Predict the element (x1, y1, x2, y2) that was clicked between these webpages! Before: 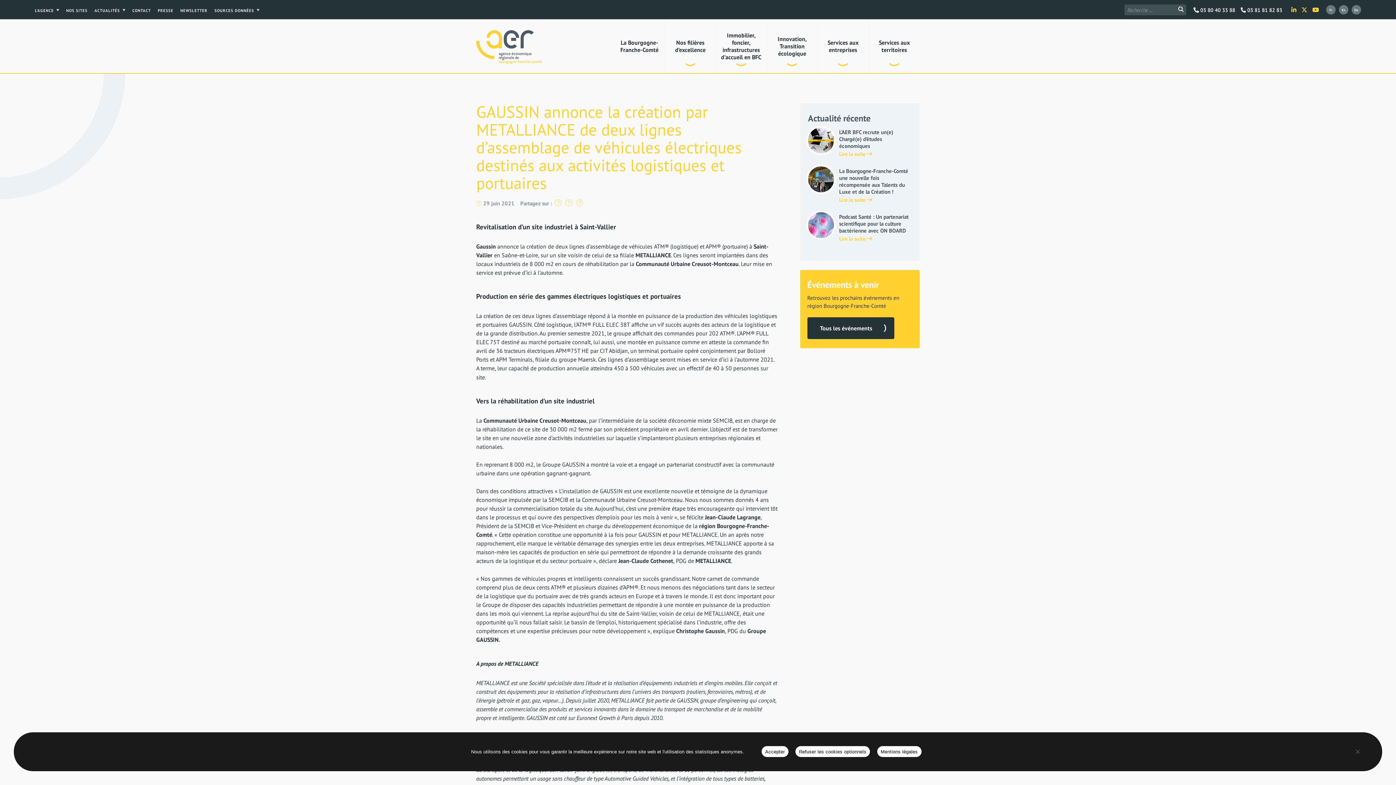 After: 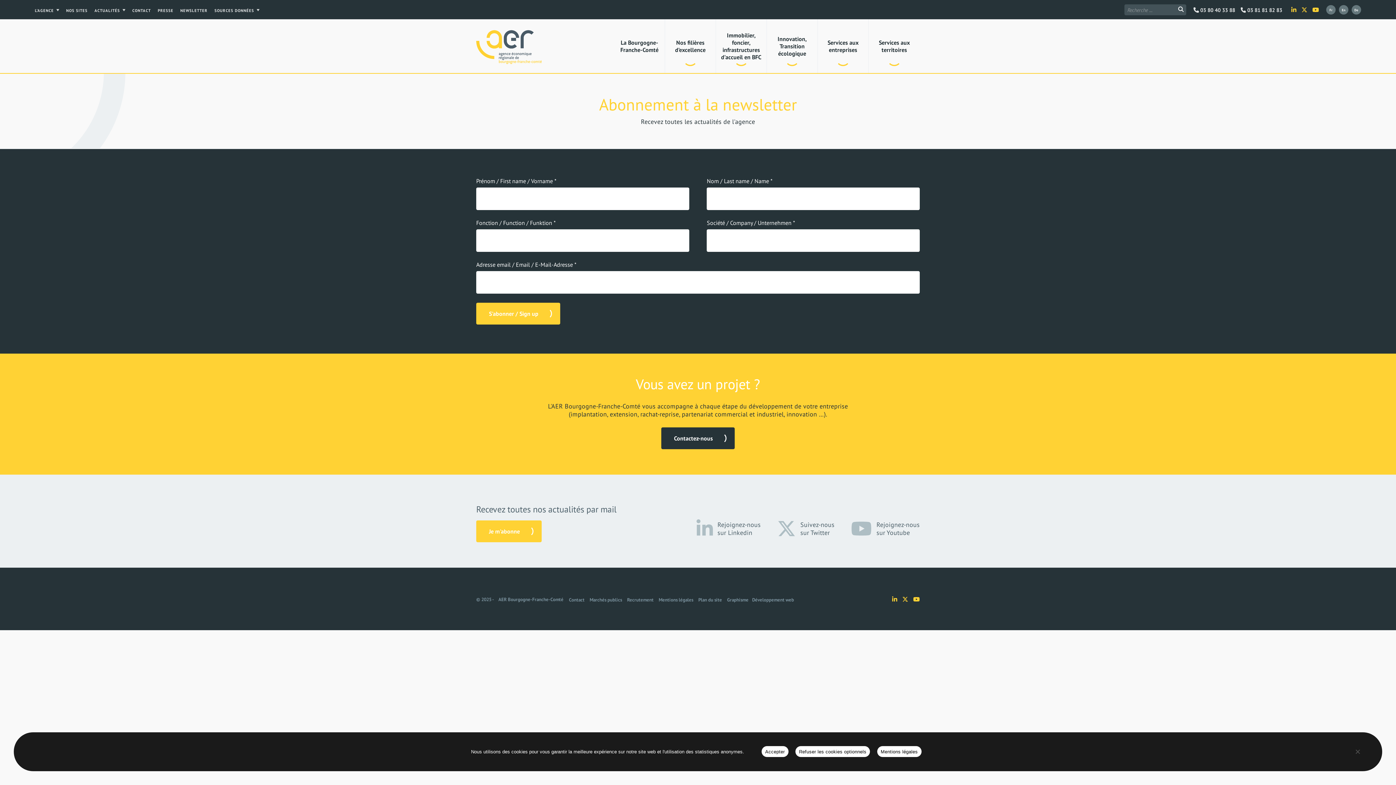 Action: label: NEWSLETTER bbox: (180, 8, 207, 13)